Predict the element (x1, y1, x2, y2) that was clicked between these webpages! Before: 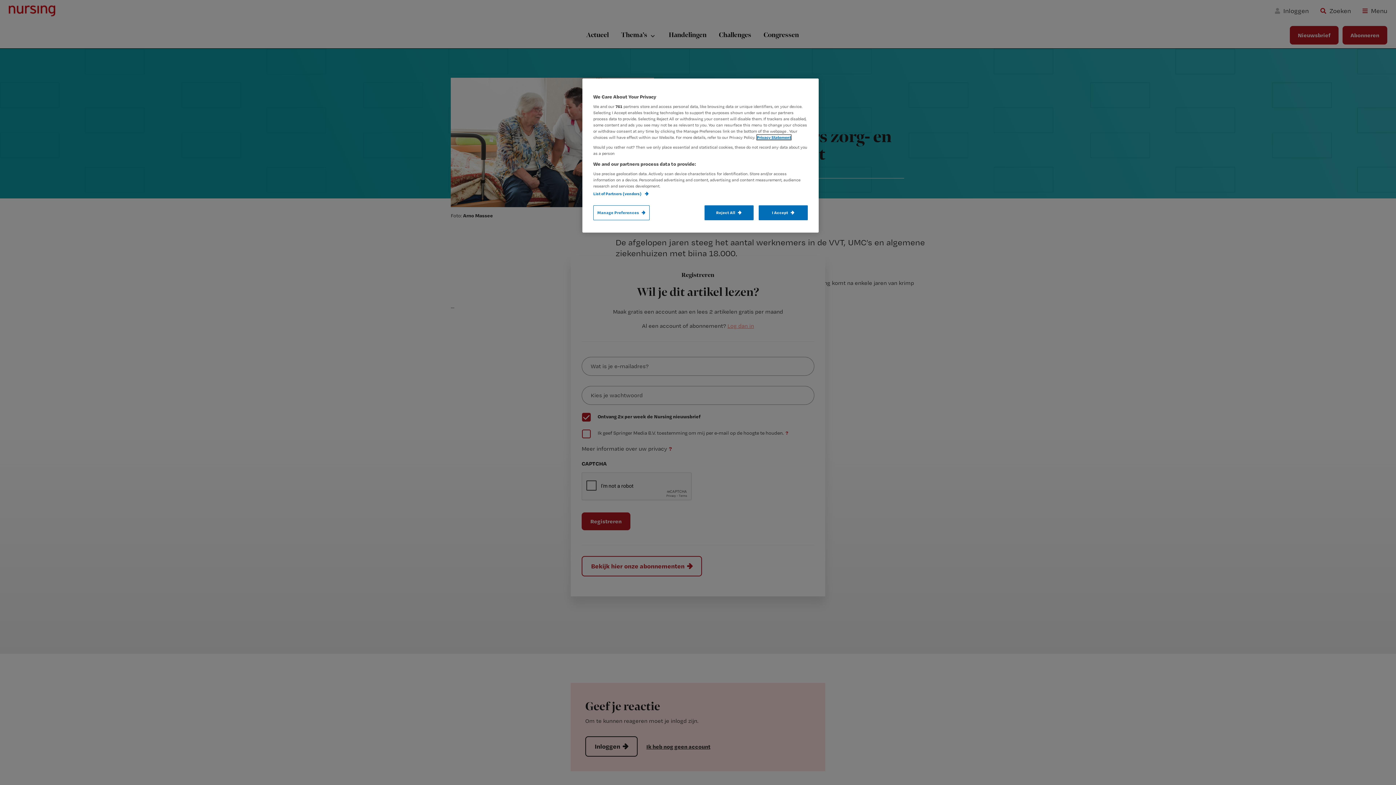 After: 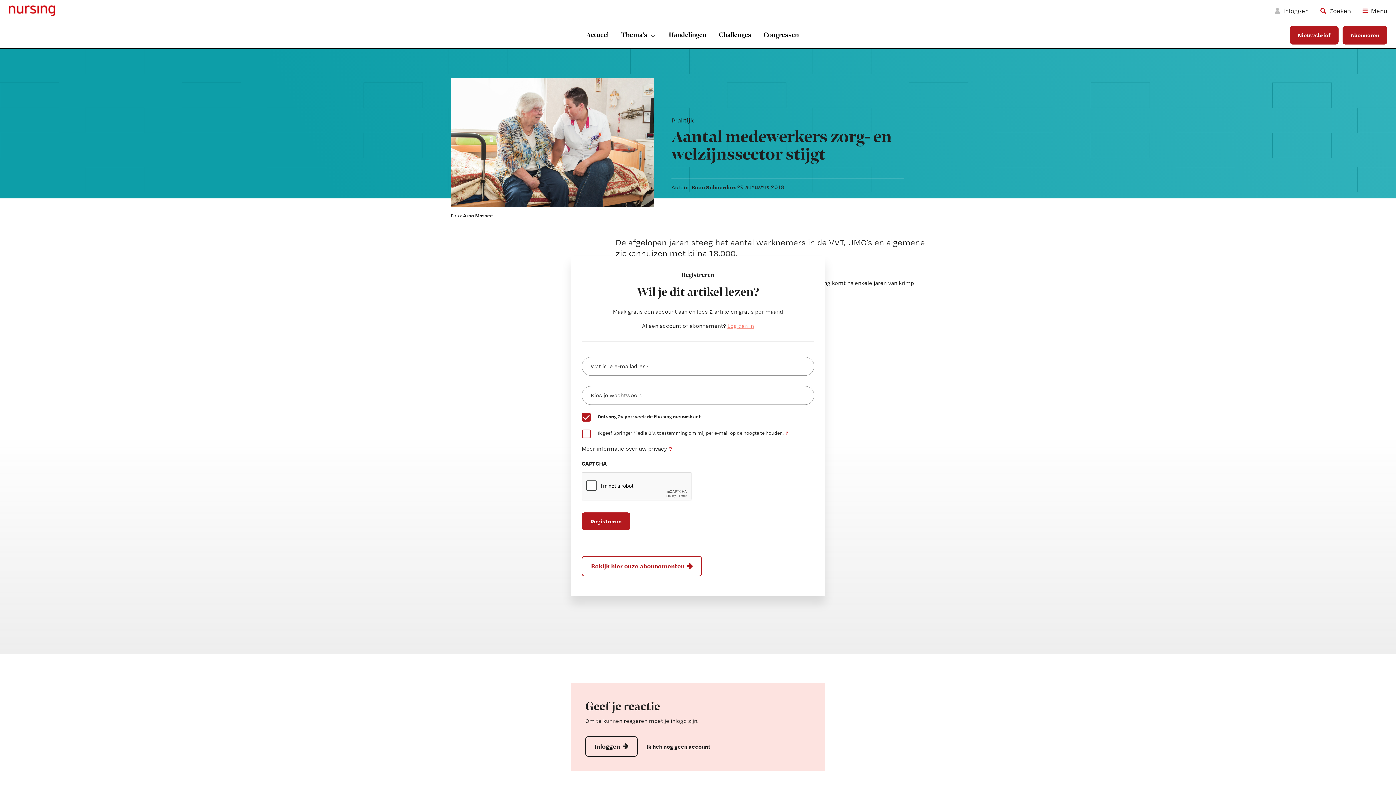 Action: label: Reject All bbox: (704, 205, 753, 220)